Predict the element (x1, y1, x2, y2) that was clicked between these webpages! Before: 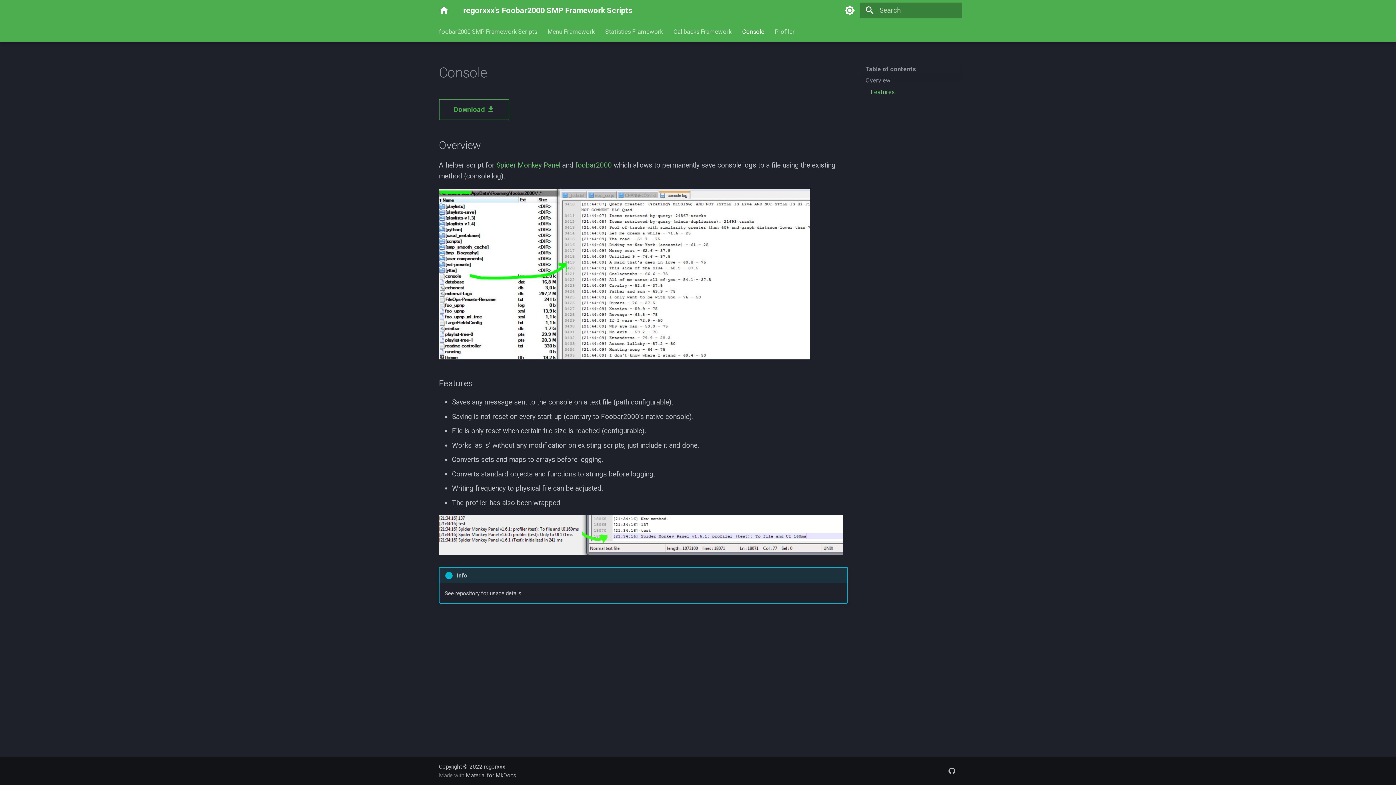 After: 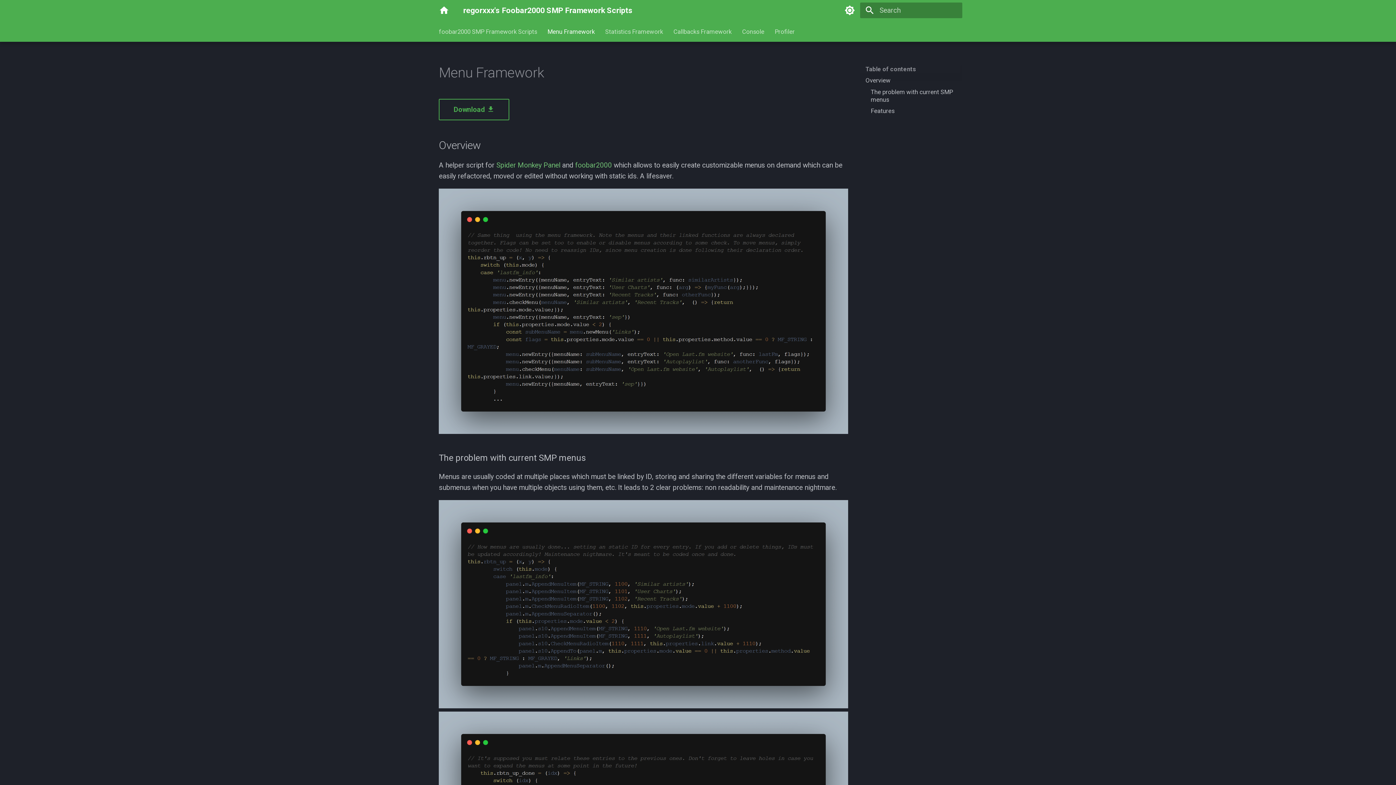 Action: label: Menu Framework bbox: (547, 27, 594, 35)